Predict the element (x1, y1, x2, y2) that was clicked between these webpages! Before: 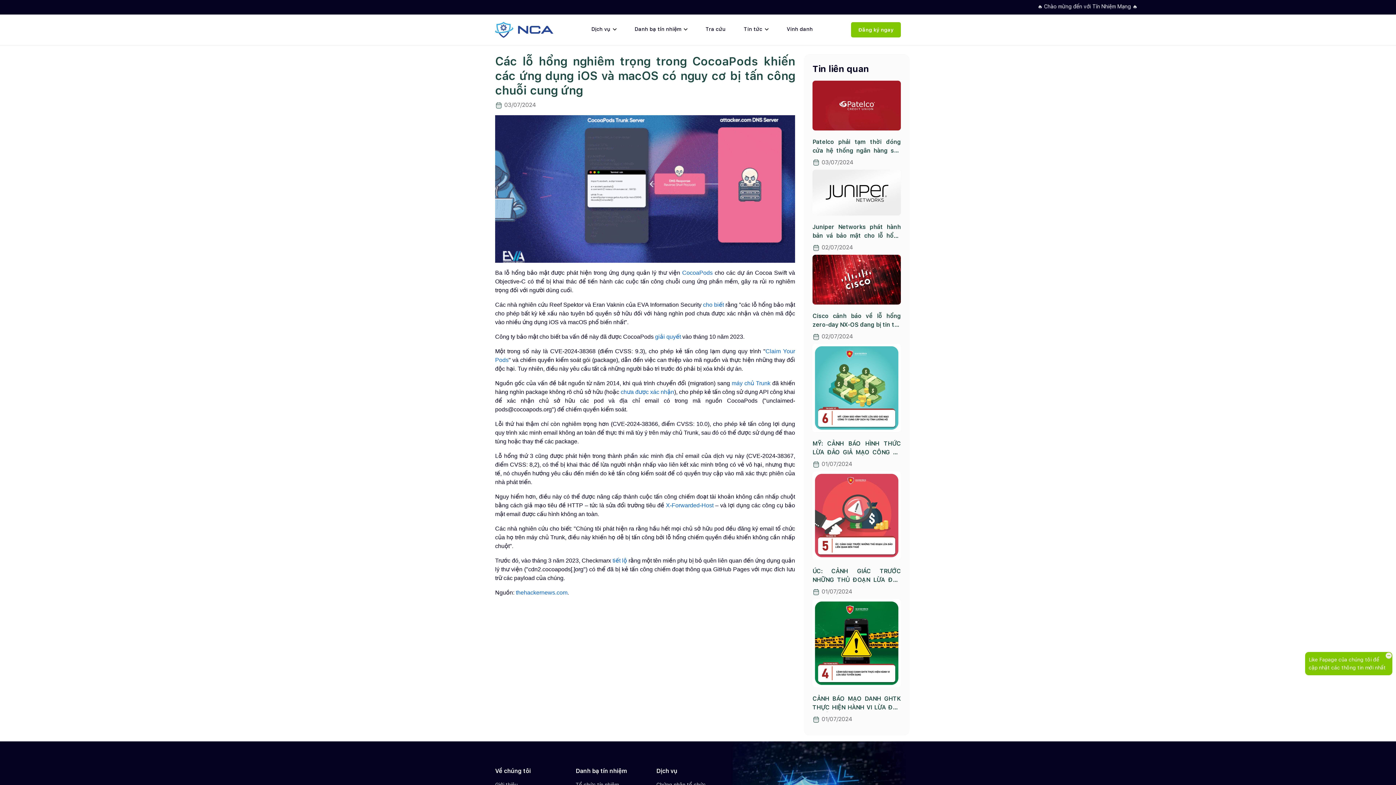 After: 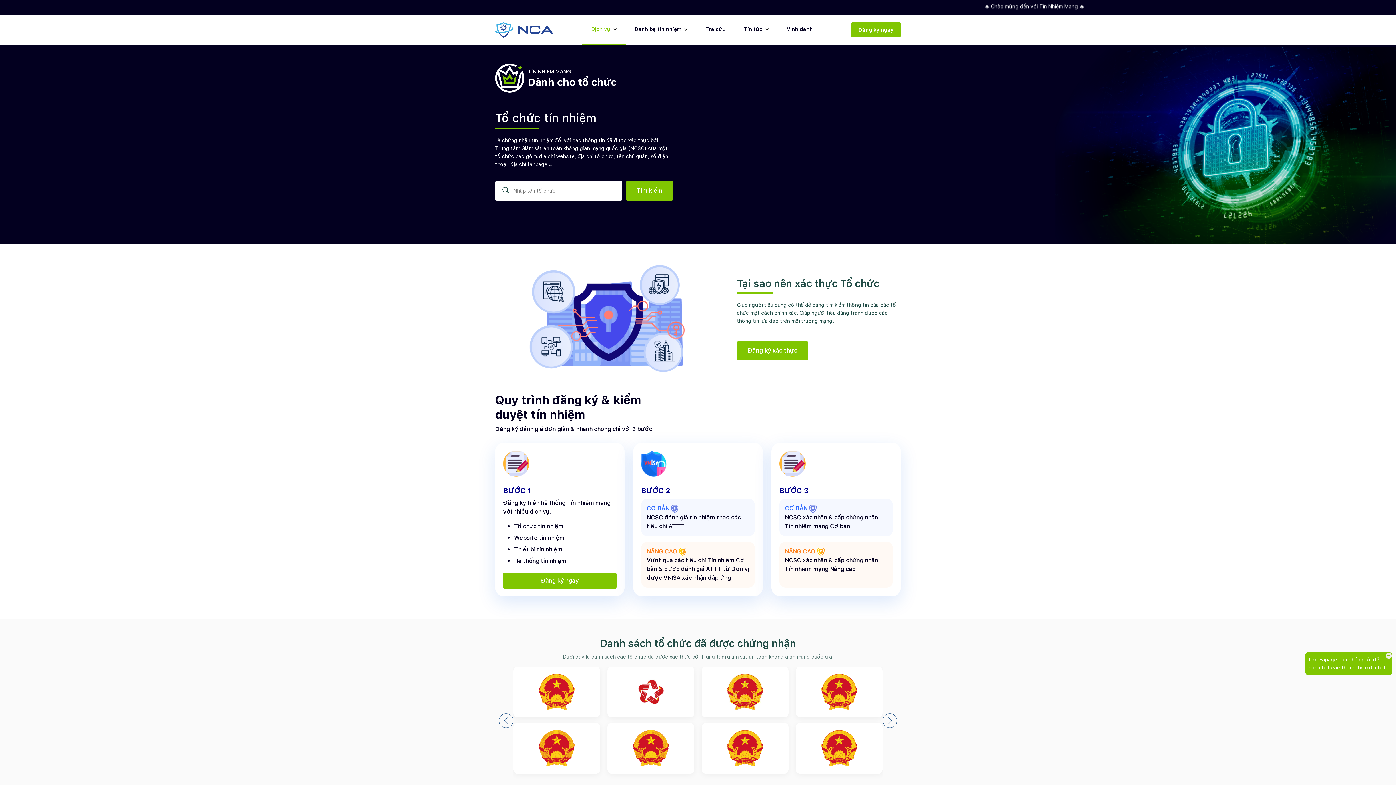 Action: label: Chứng nhận tổ chức bbox: (656, 781, 728, 789)